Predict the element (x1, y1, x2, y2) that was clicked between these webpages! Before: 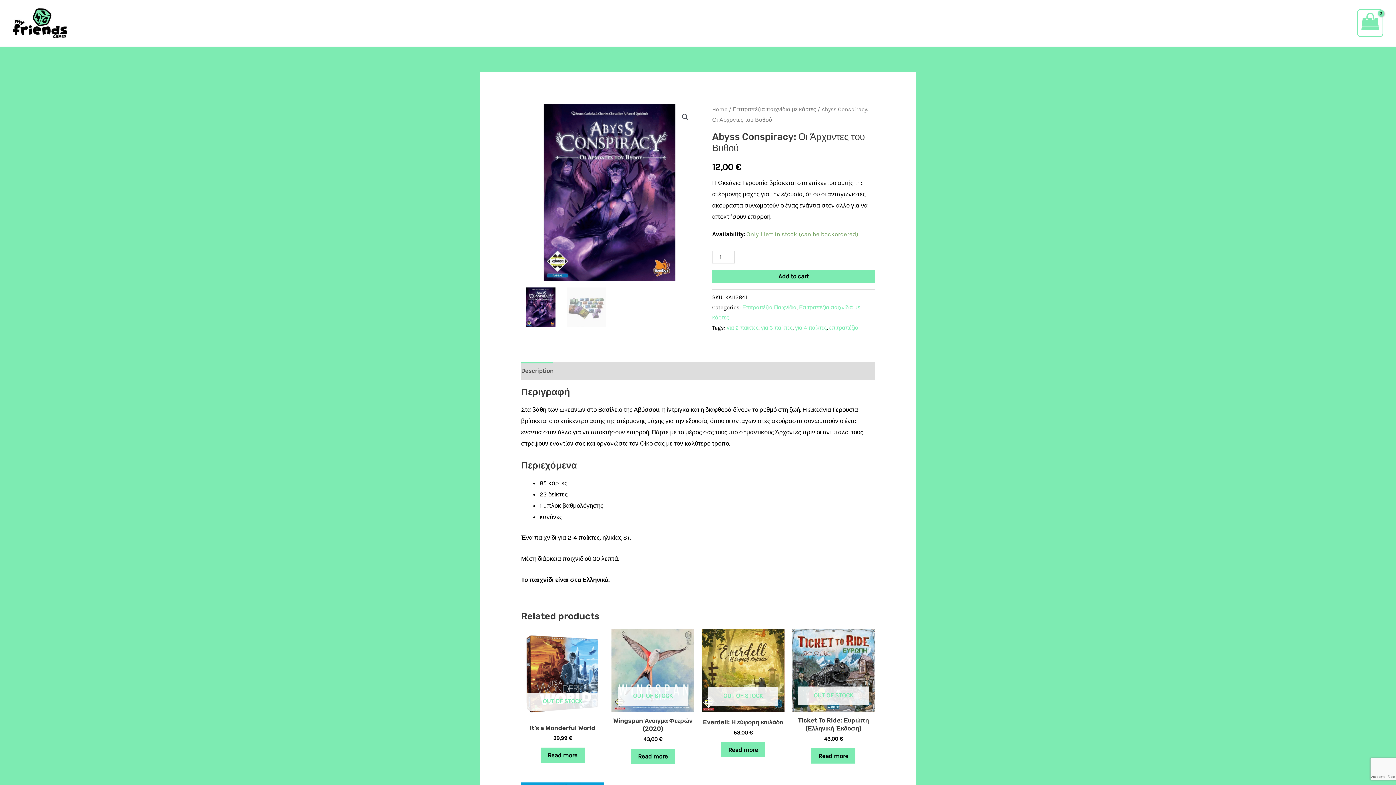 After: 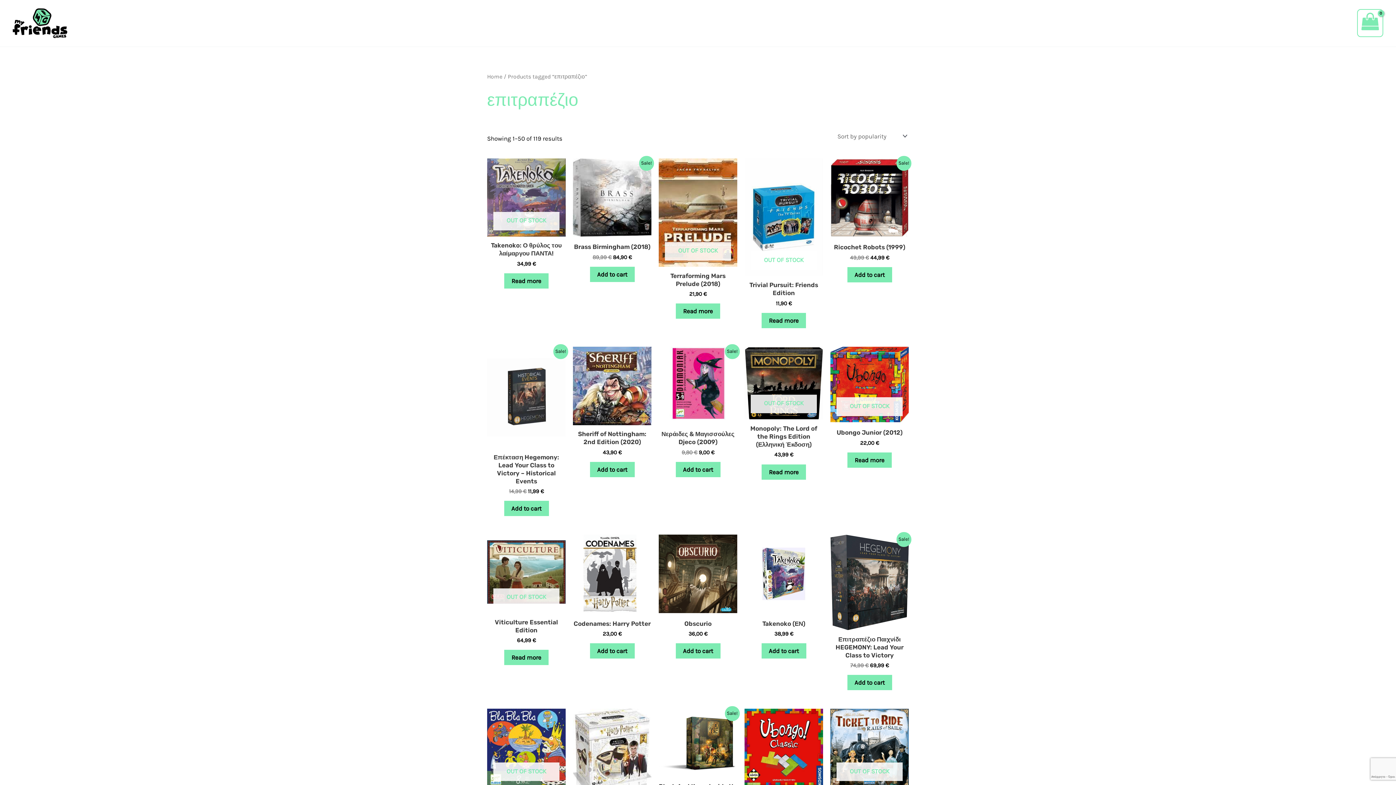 Action: label: επιτραπέζιο bbox: (829, 324, 858, 331)